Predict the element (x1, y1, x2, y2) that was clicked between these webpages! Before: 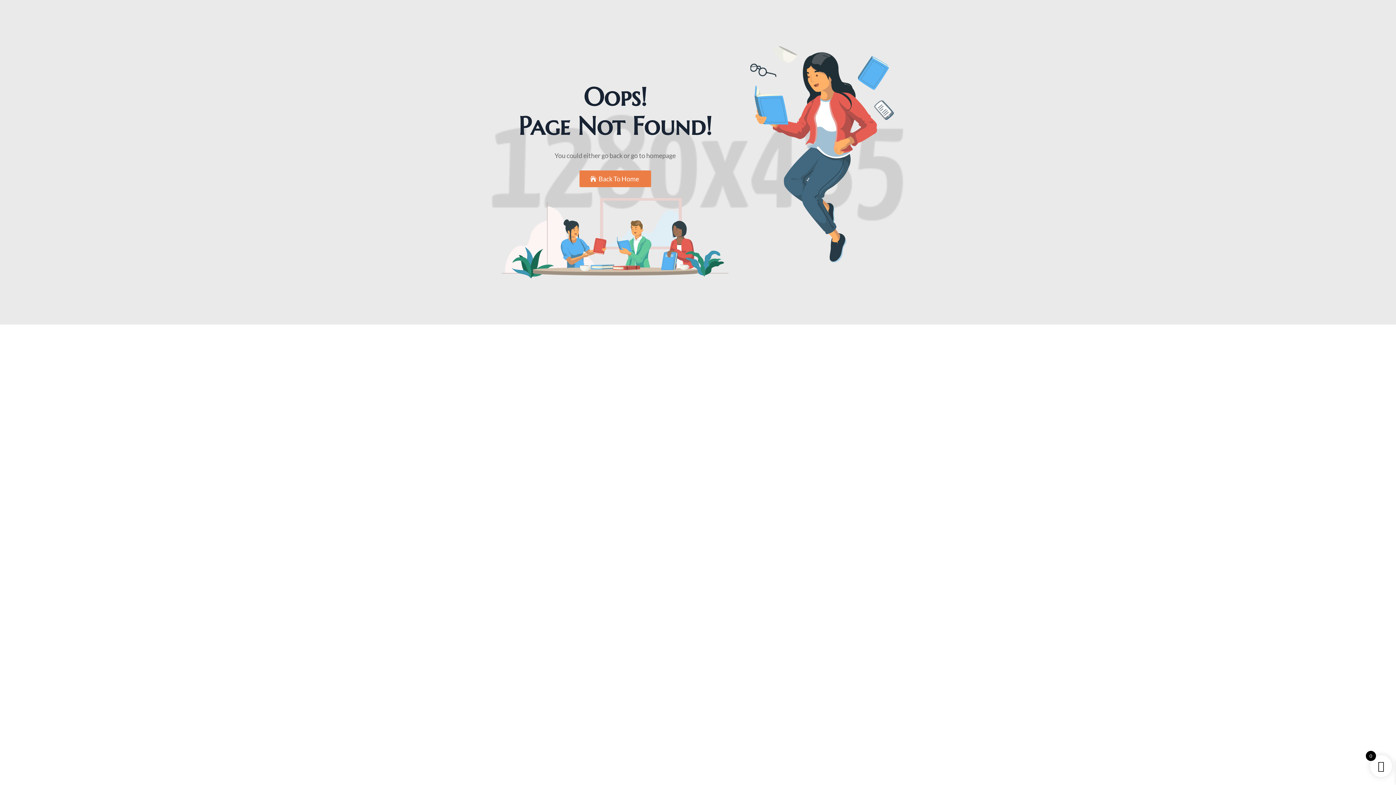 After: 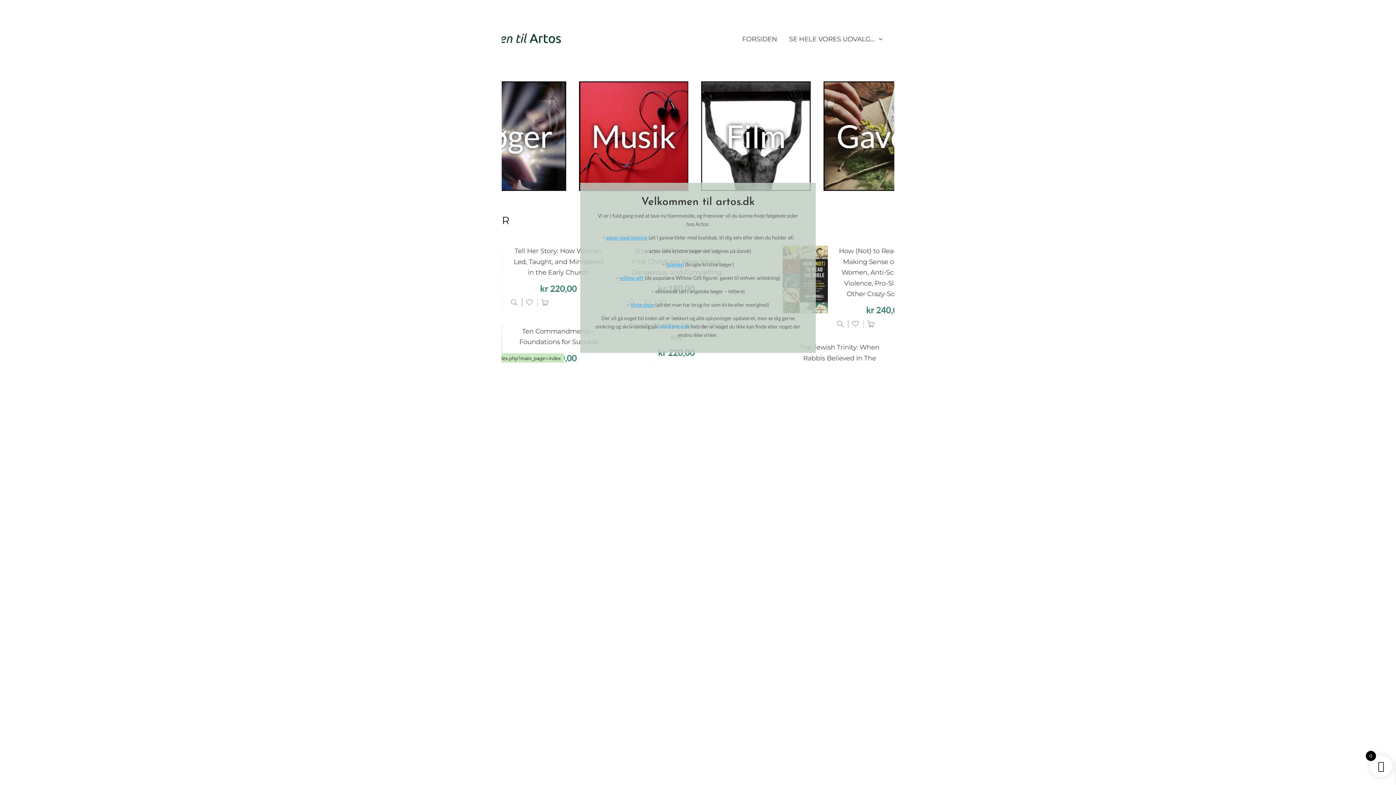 Action: label: Back To Home bbox: (579, 170, 651, 187)